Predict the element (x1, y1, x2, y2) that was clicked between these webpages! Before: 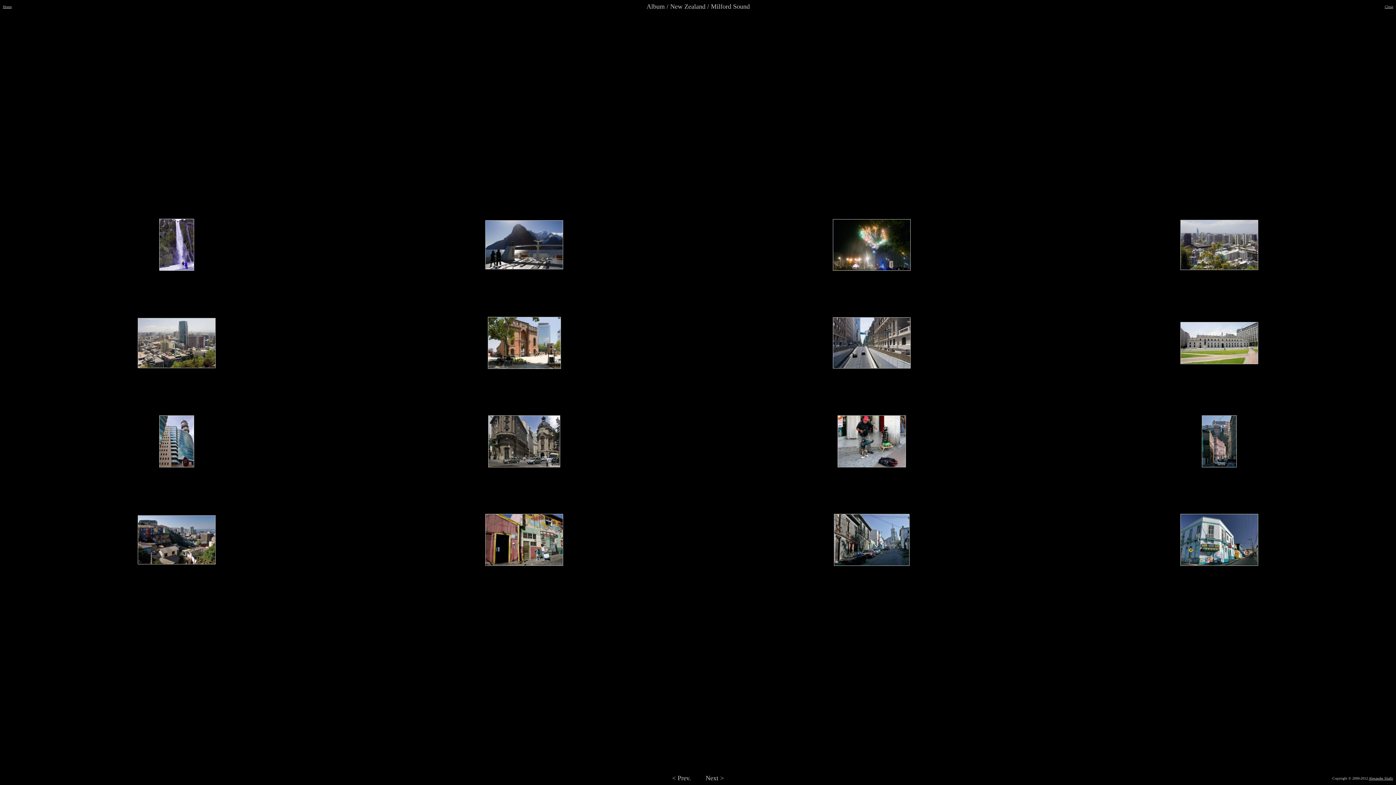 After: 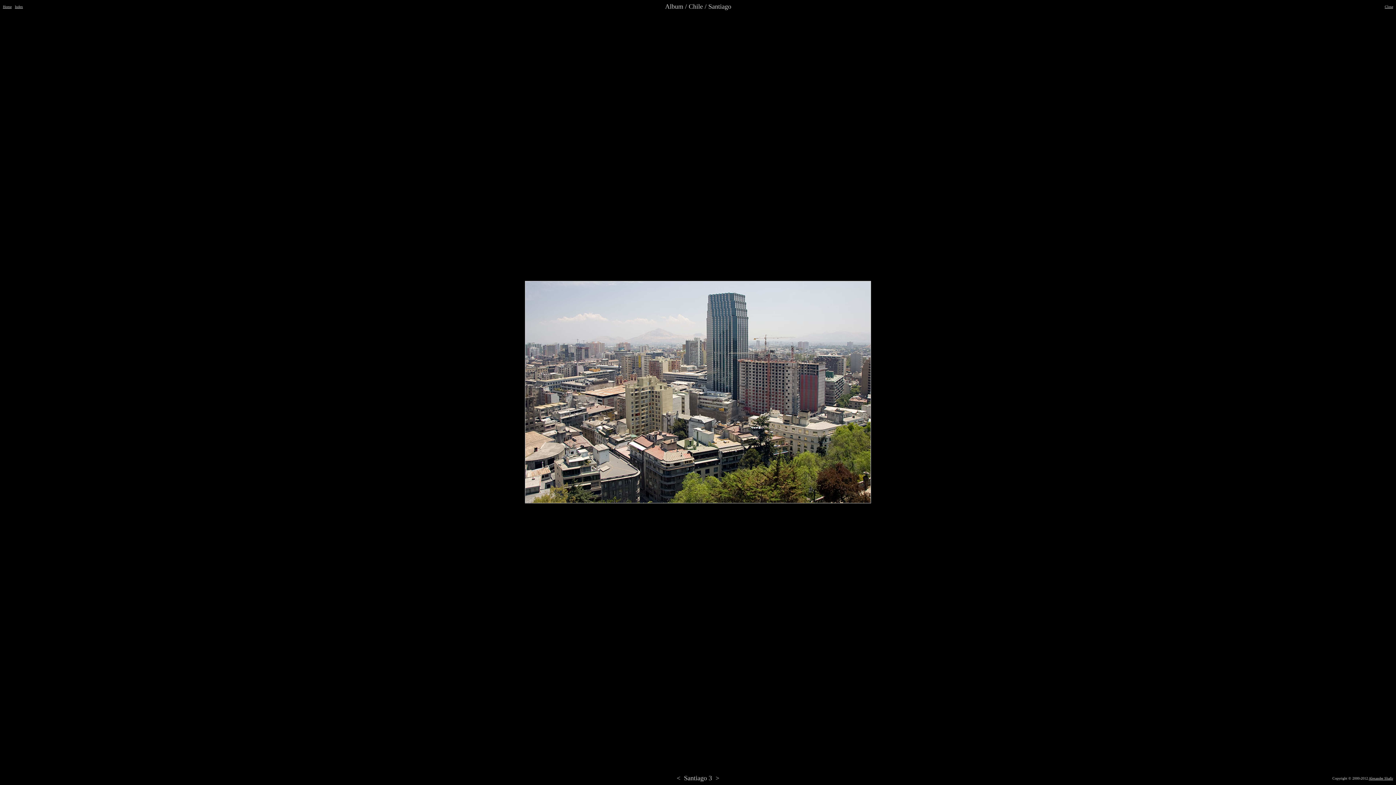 Action: bbox: (137, 363, 215, 369)